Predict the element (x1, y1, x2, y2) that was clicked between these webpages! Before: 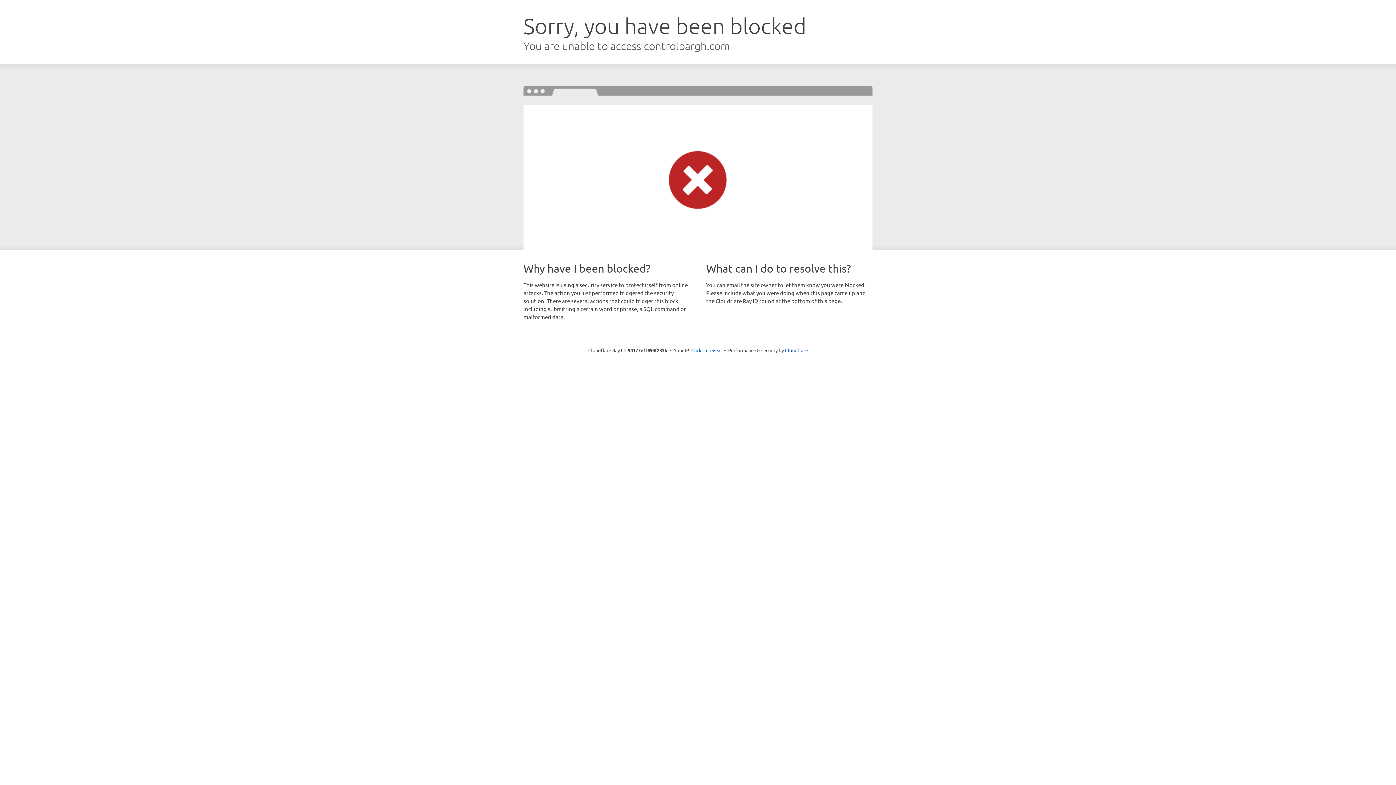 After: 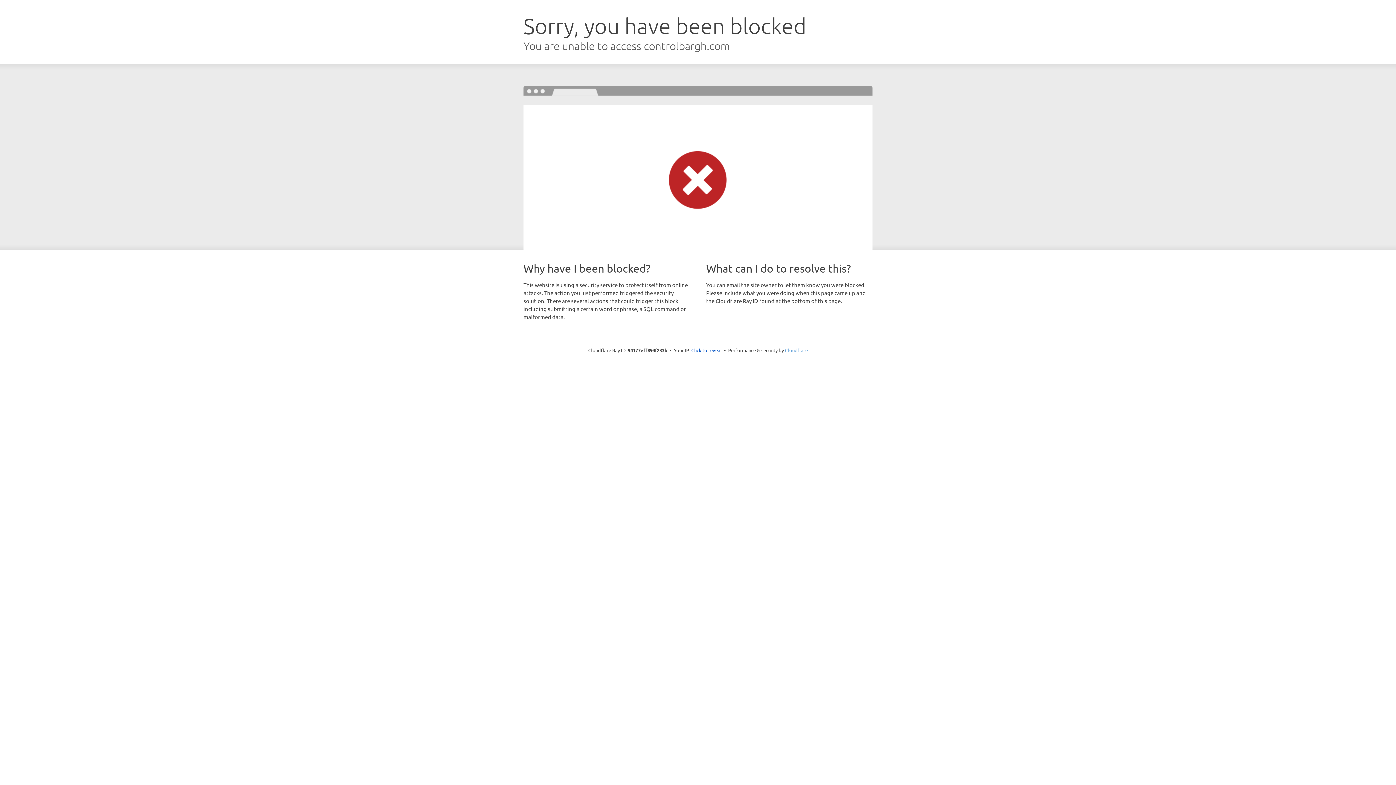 Action: bbox: (785, 347, 808, 353) label: Cloudflare